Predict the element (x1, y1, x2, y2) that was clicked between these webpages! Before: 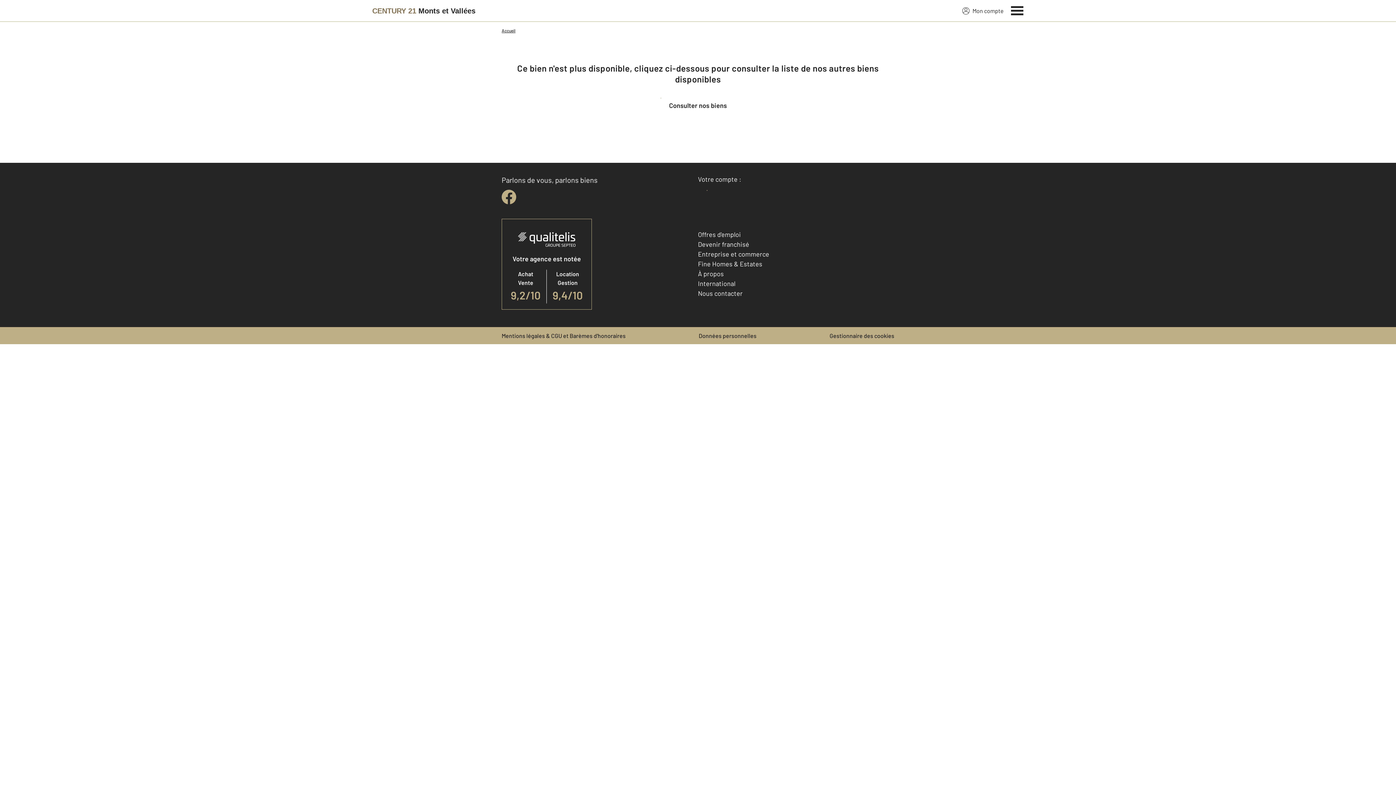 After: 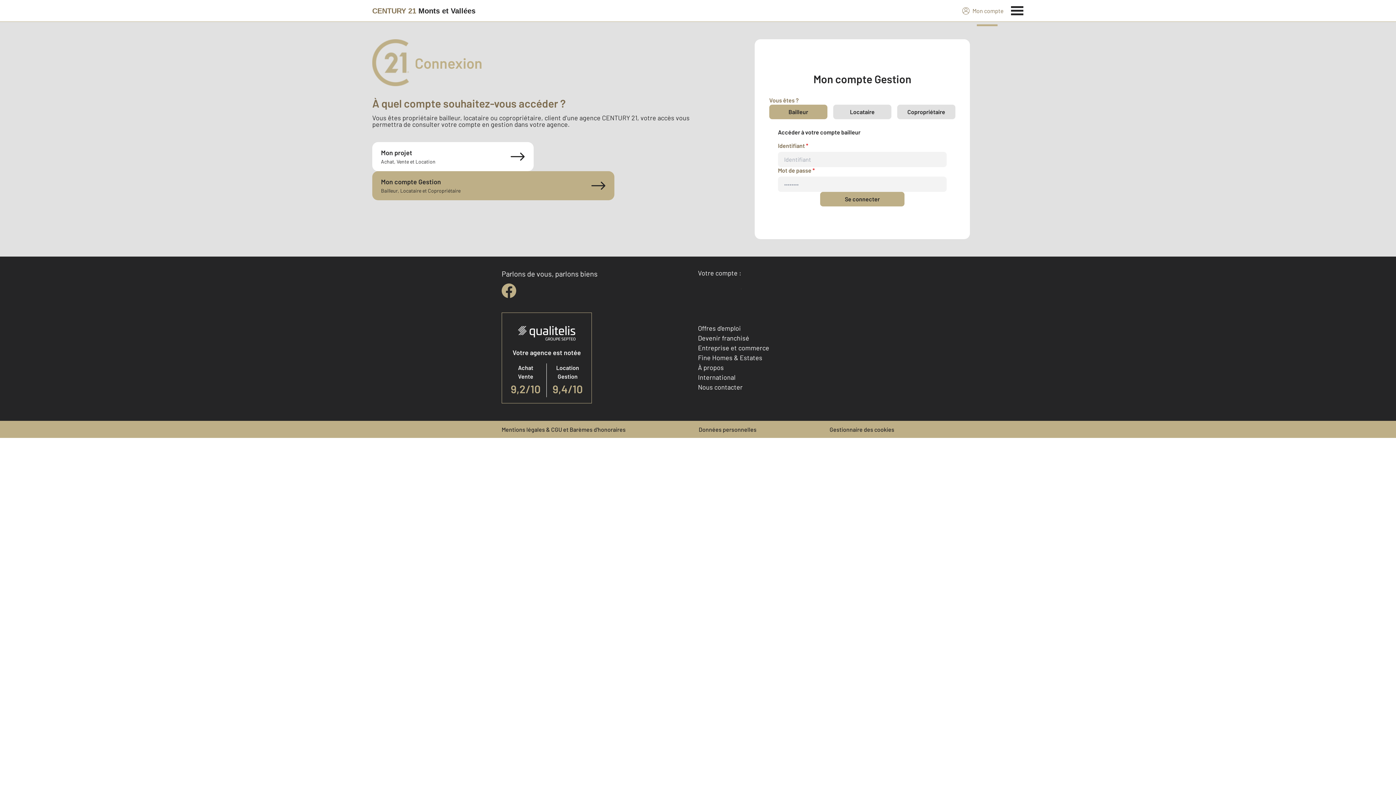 Action: bbox: (962, 6, 1004, 15) label: Mon compte